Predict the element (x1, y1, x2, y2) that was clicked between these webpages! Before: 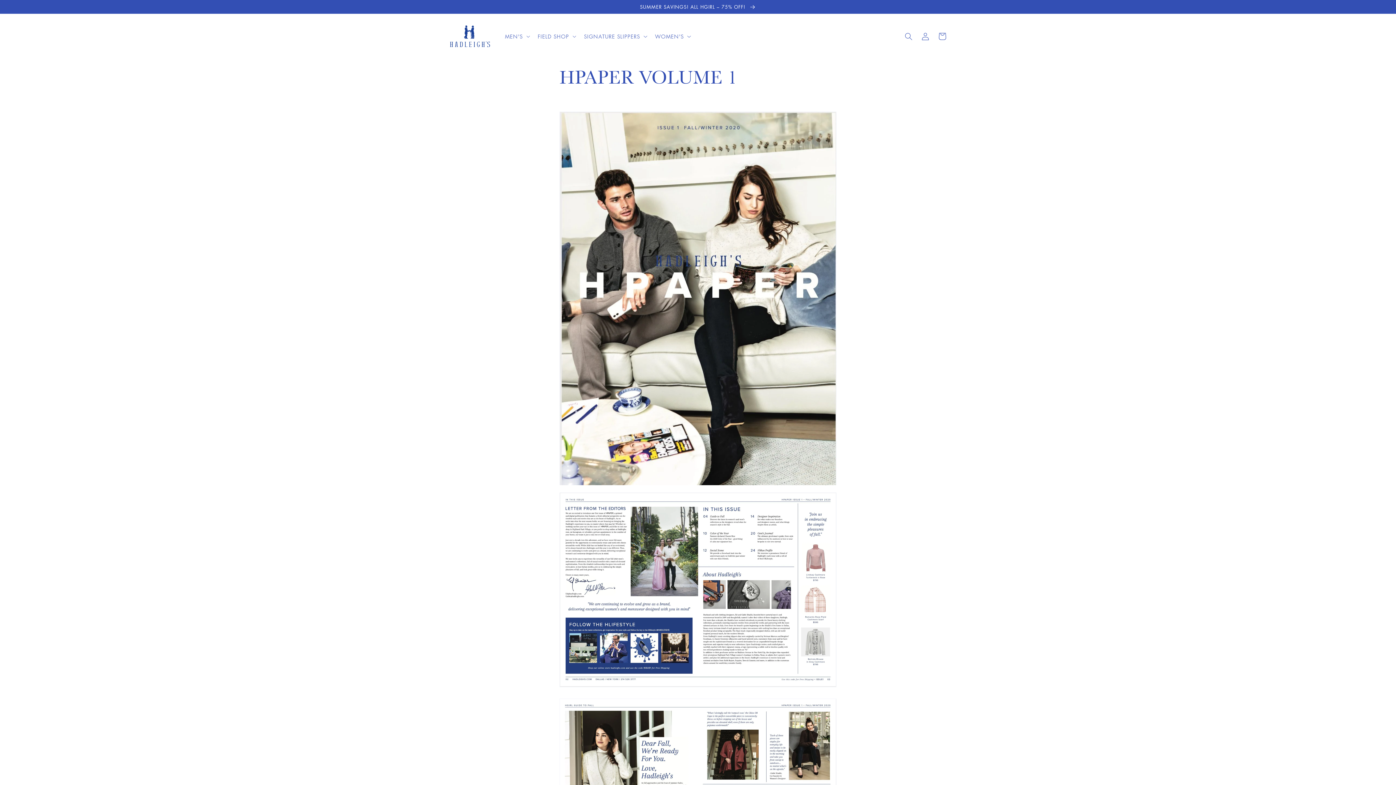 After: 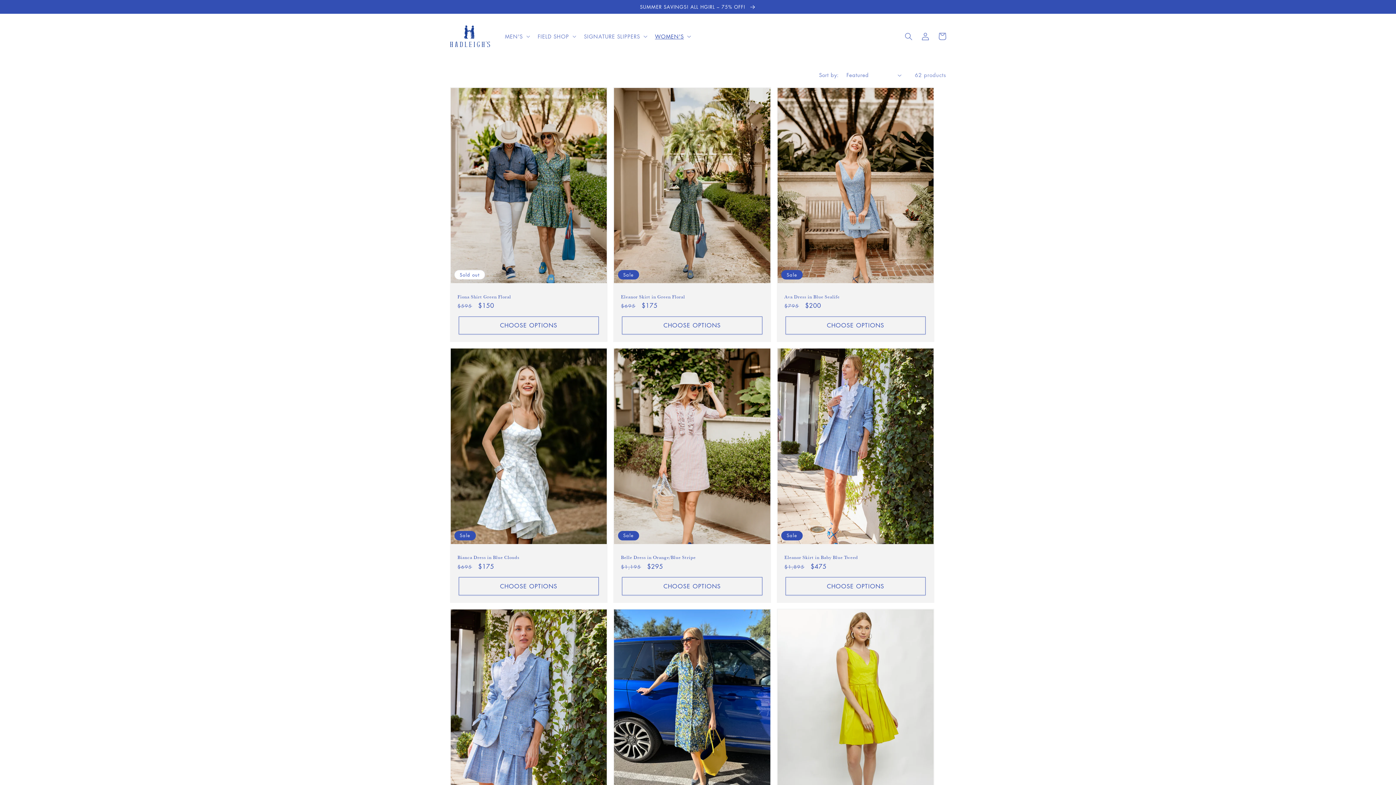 Action: bbox: (0, 0, 1396, 13) label: SUMMER SAVINGS! ALL HGIRL – 75% OFF! 